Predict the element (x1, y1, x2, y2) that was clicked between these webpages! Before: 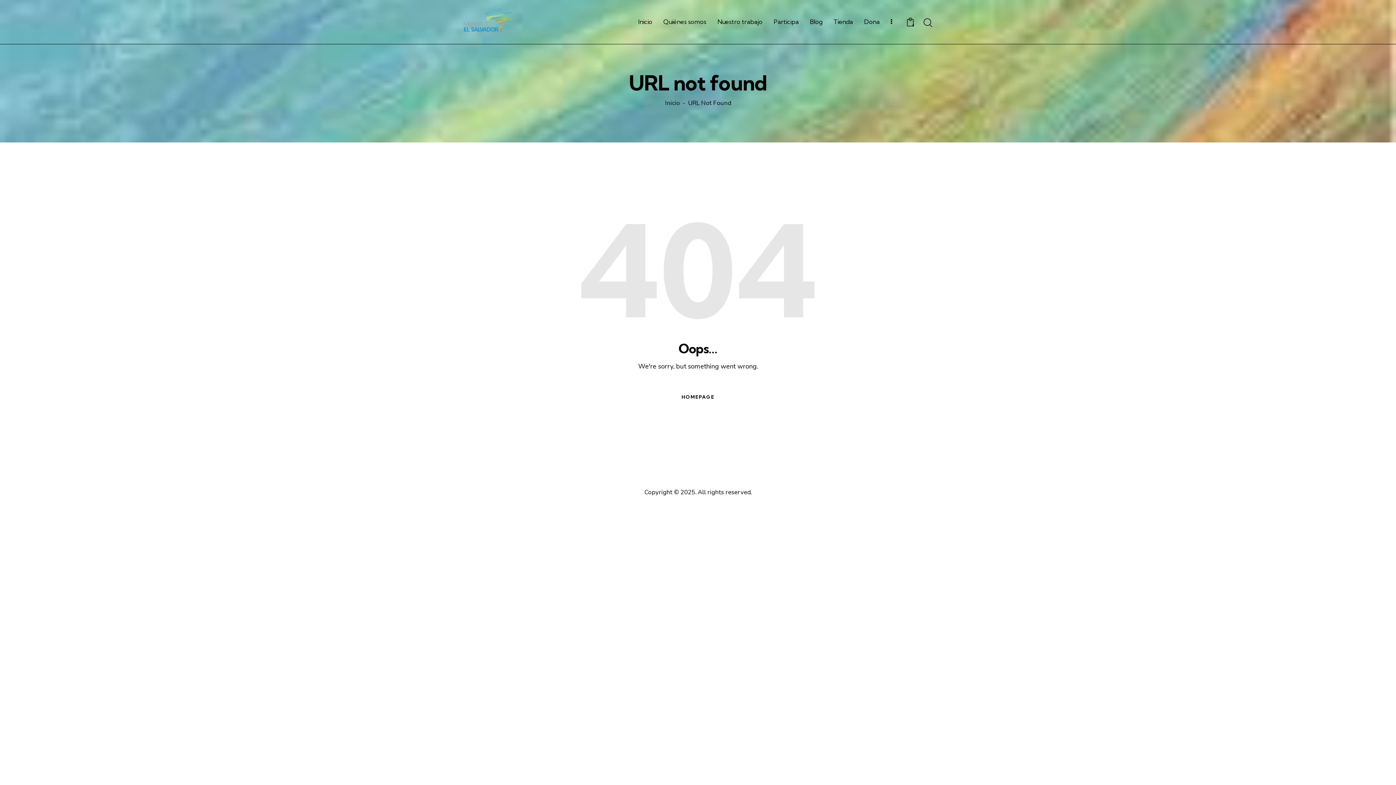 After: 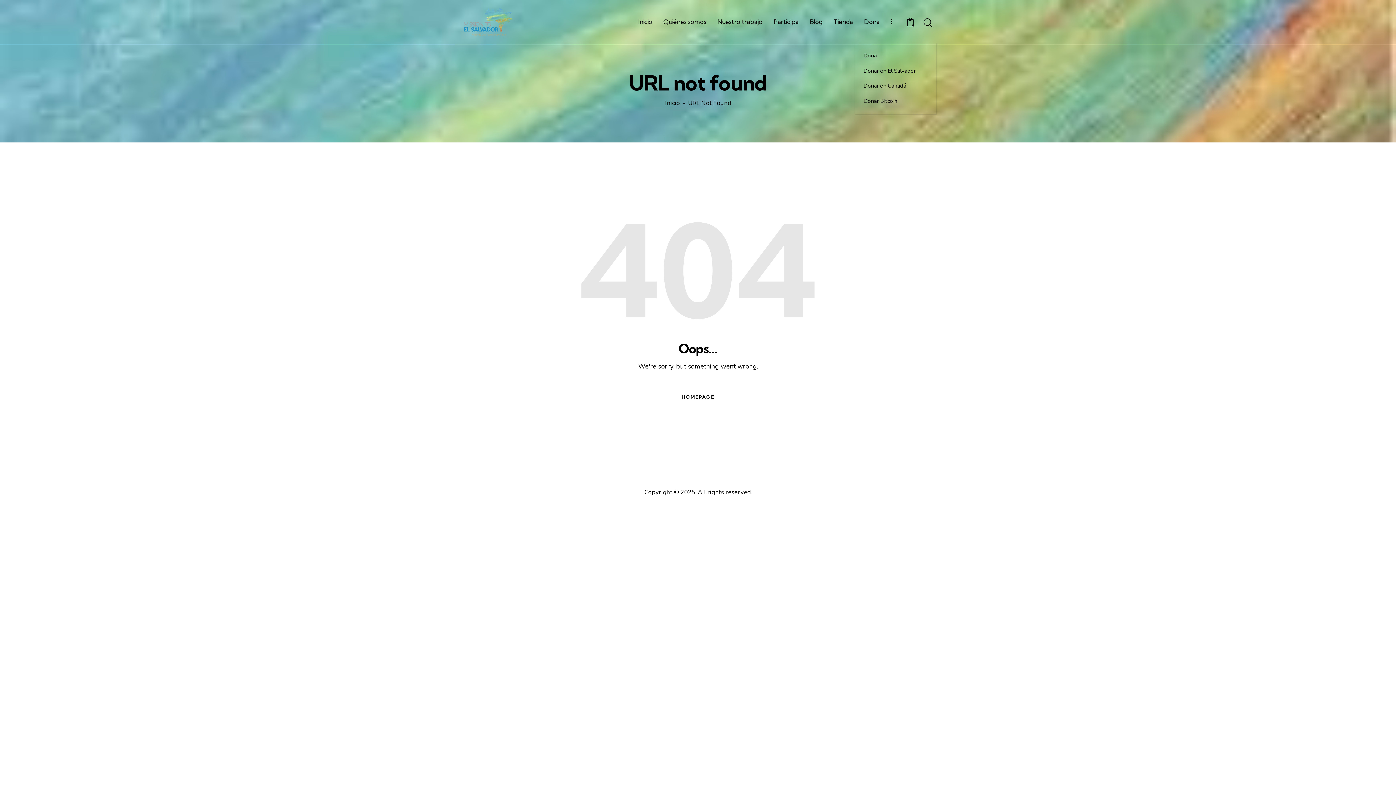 Action: bbox: (858, 11, 885, 31) label: Dona